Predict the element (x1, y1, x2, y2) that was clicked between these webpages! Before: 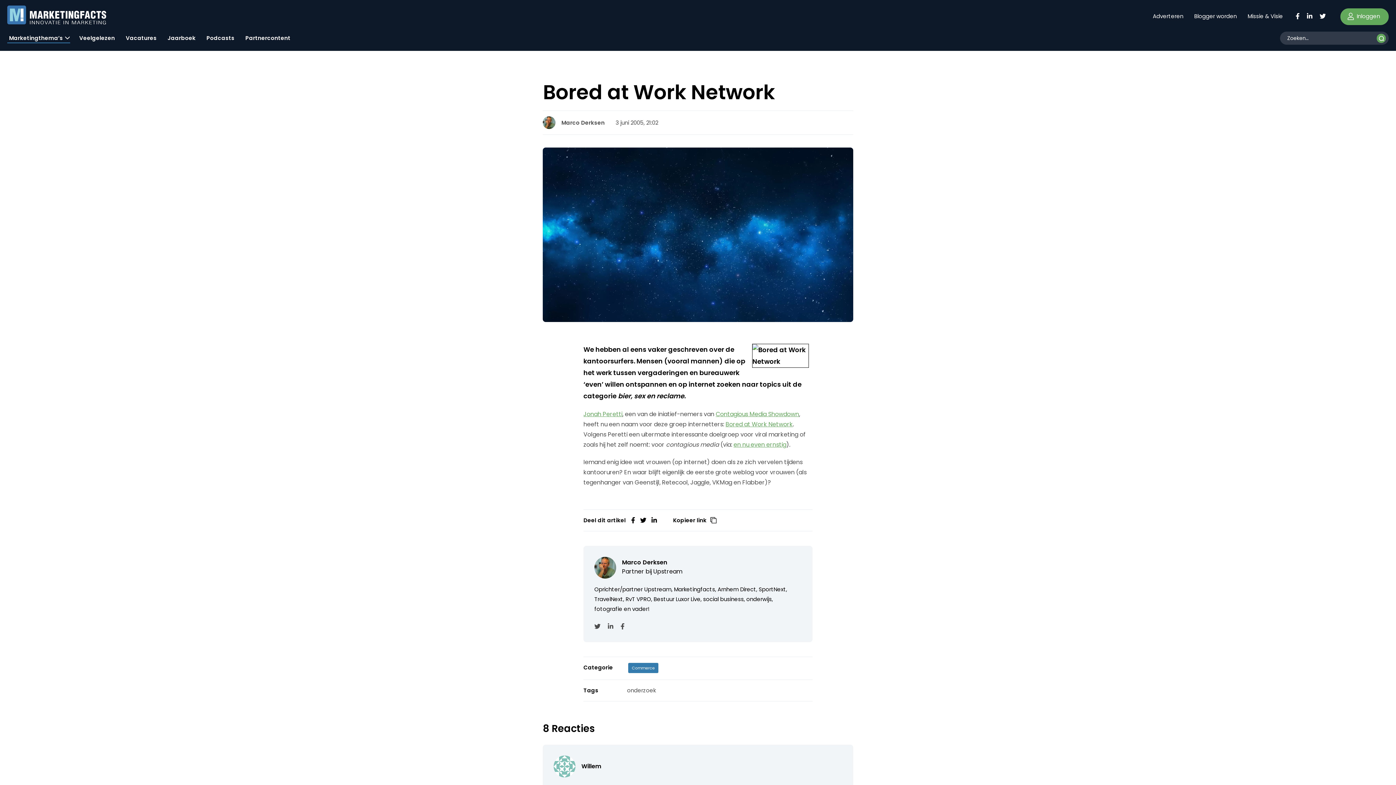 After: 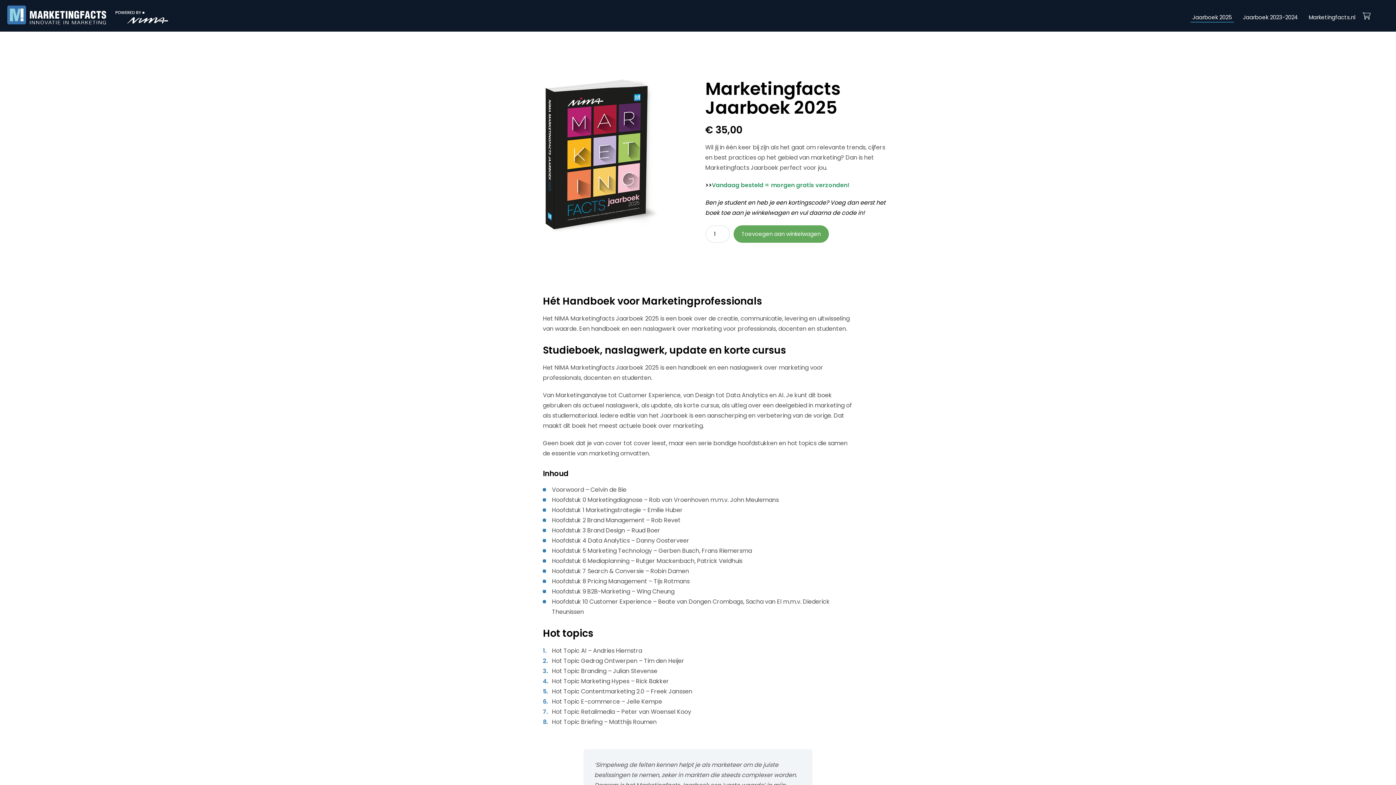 Action: label: Jaarboek bbox: (165, 29, 197, 43)